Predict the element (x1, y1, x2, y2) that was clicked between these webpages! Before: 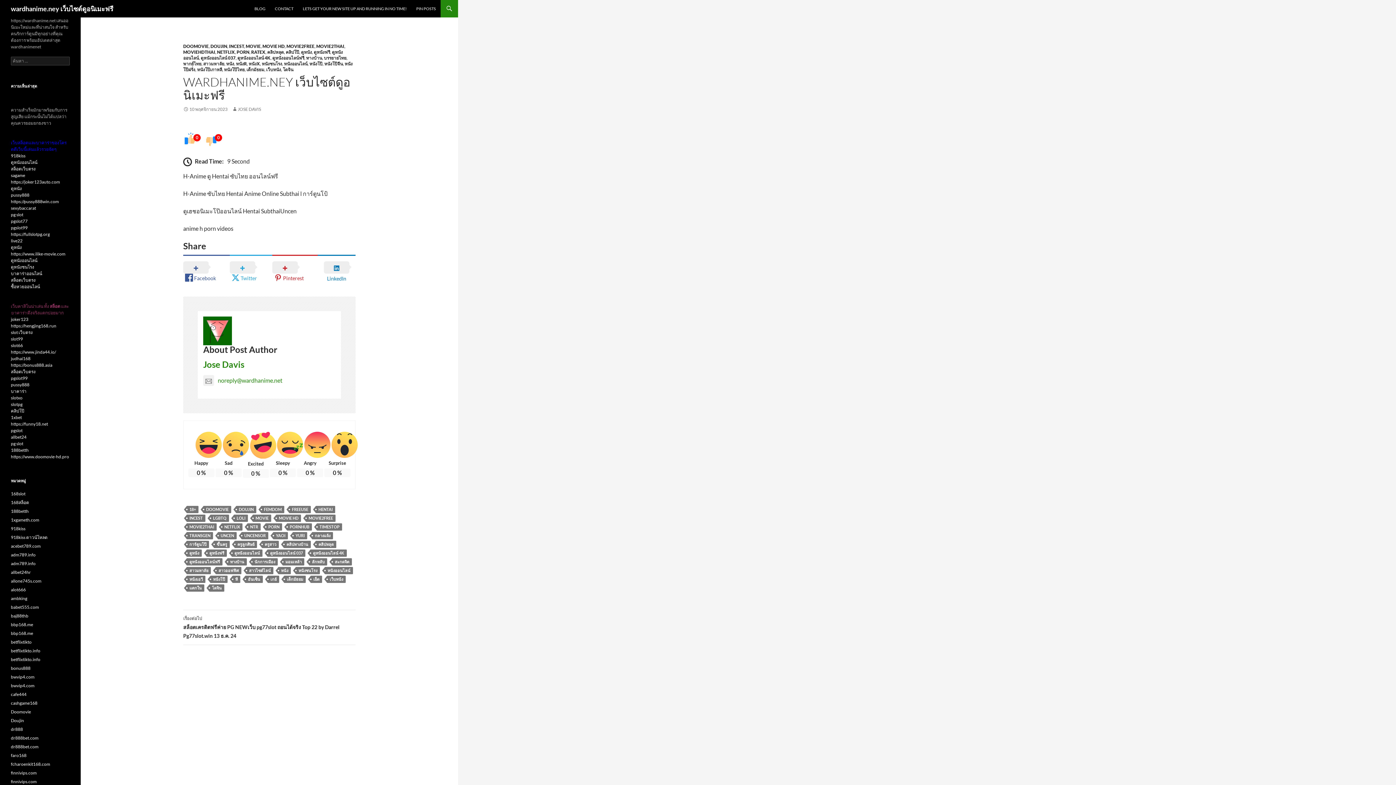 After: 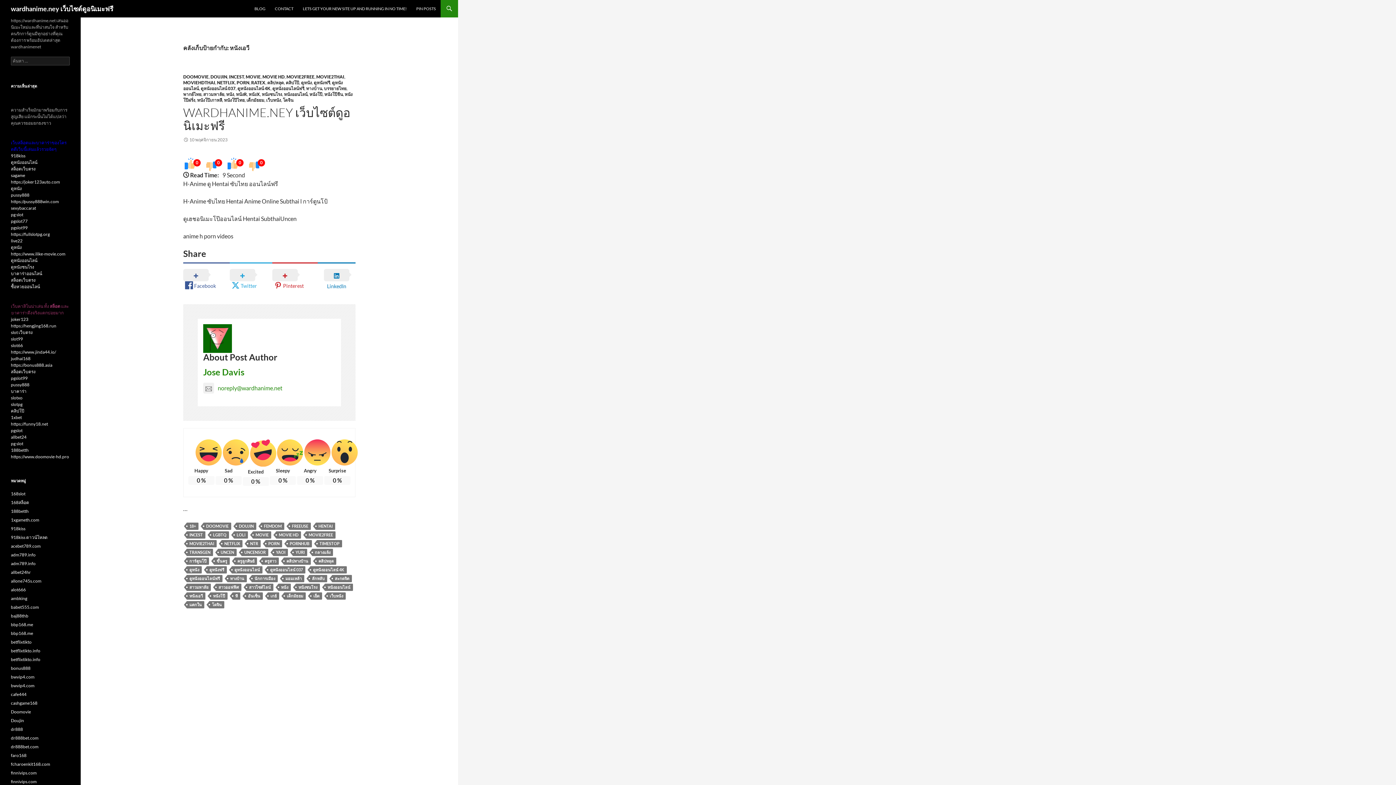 Action: bbox: (186, 576, 205, 583) label: หนังเอวี